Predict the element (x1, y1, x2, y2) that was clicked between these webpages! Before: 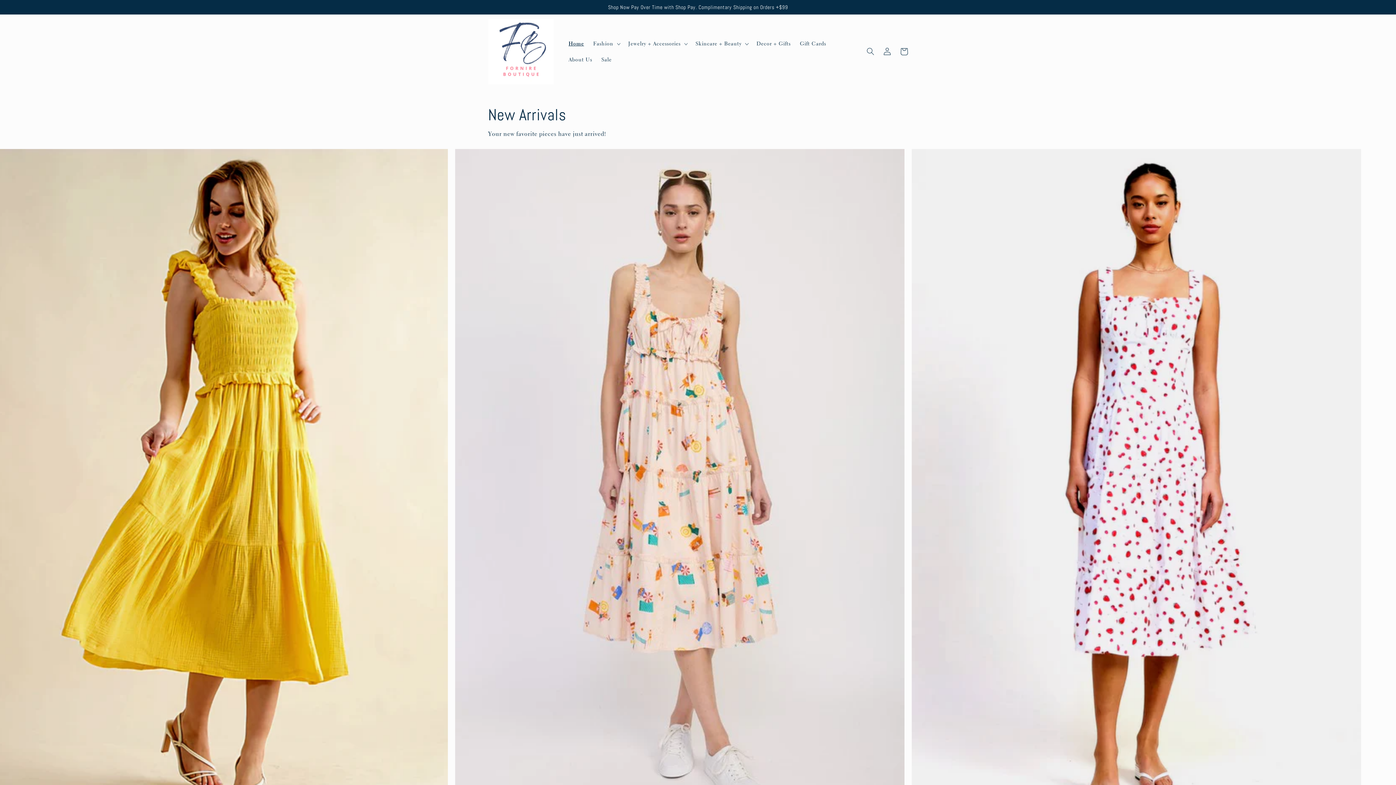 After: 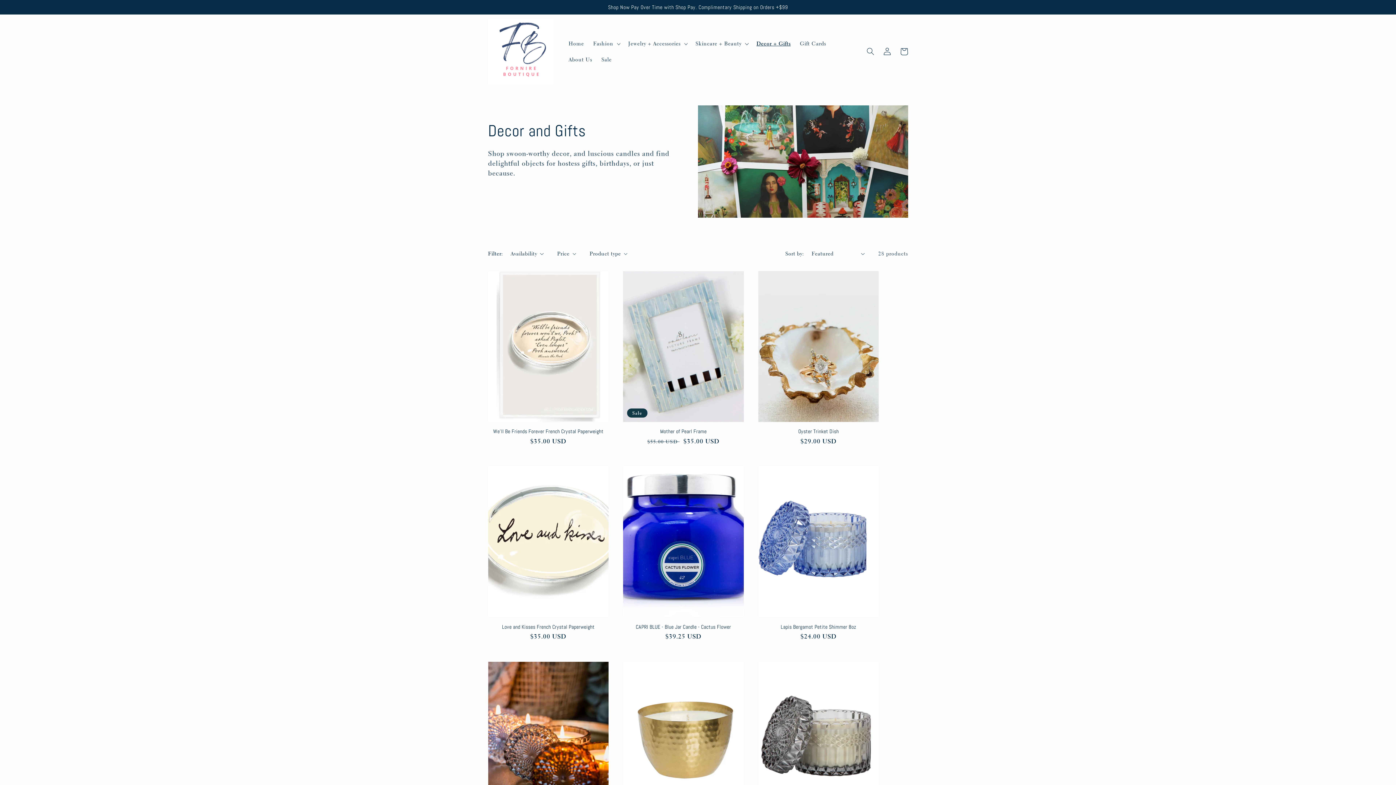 Action: label: Decor + Gifts bbox: (752, 35, 795, 51)